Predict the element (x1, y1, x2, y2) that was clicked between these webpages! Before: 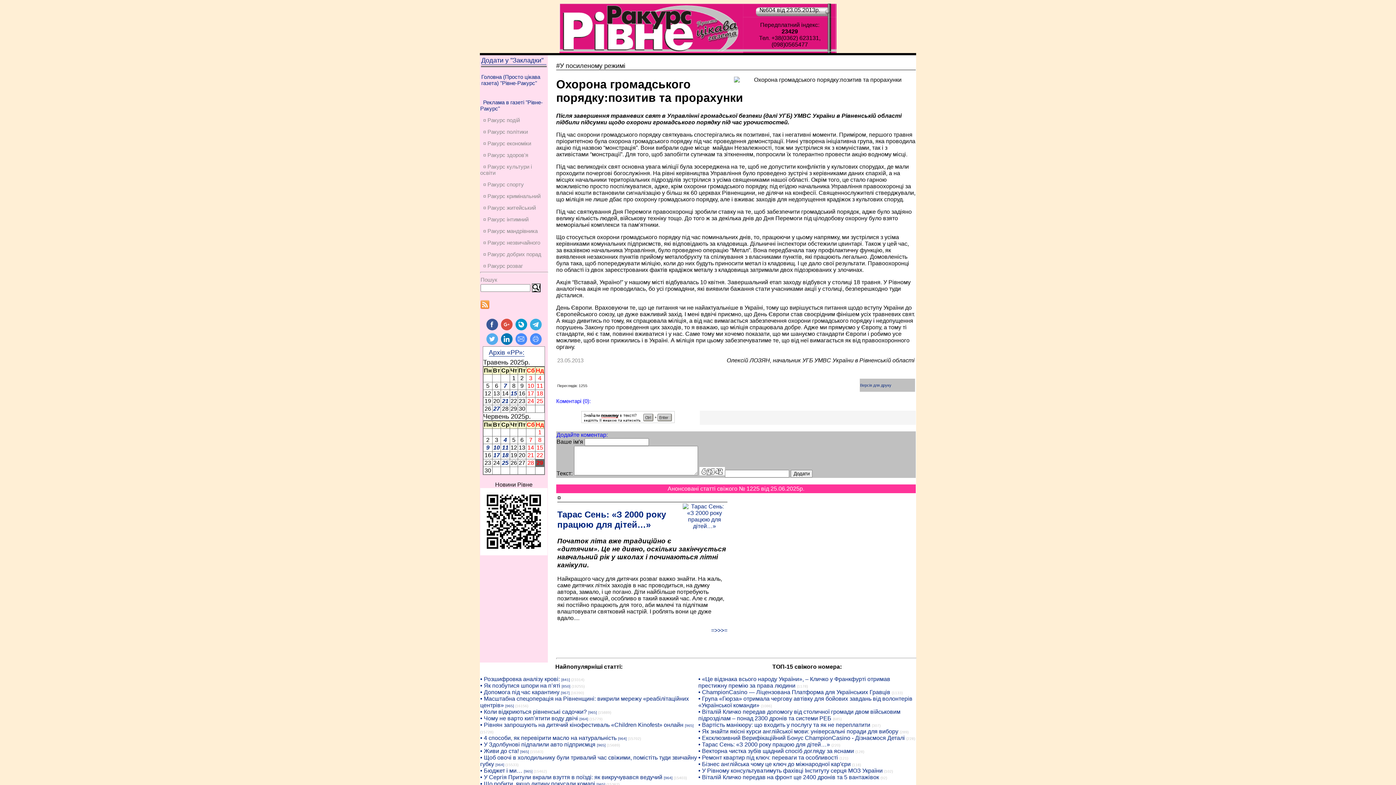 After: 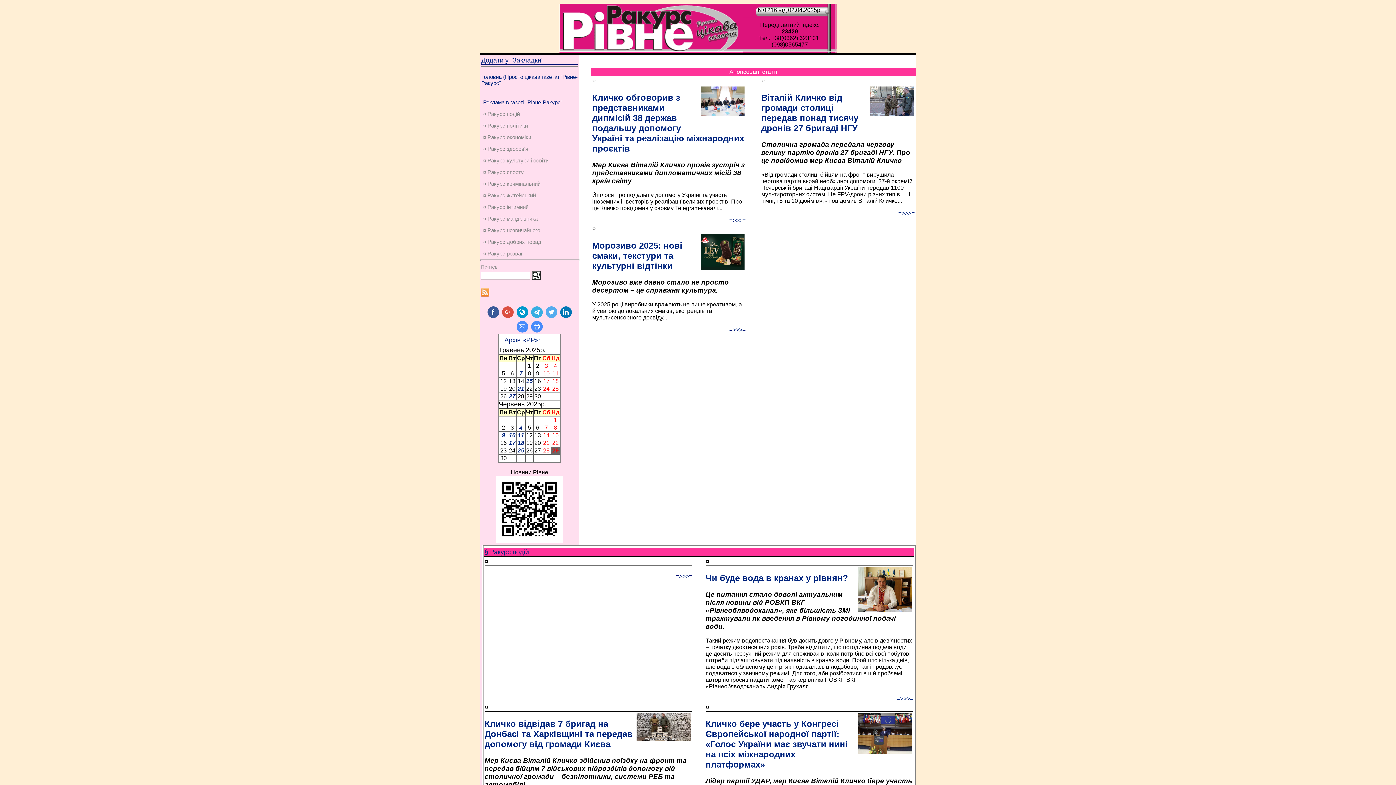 Action: bbox: (510, 390, 517, 396) label: 15